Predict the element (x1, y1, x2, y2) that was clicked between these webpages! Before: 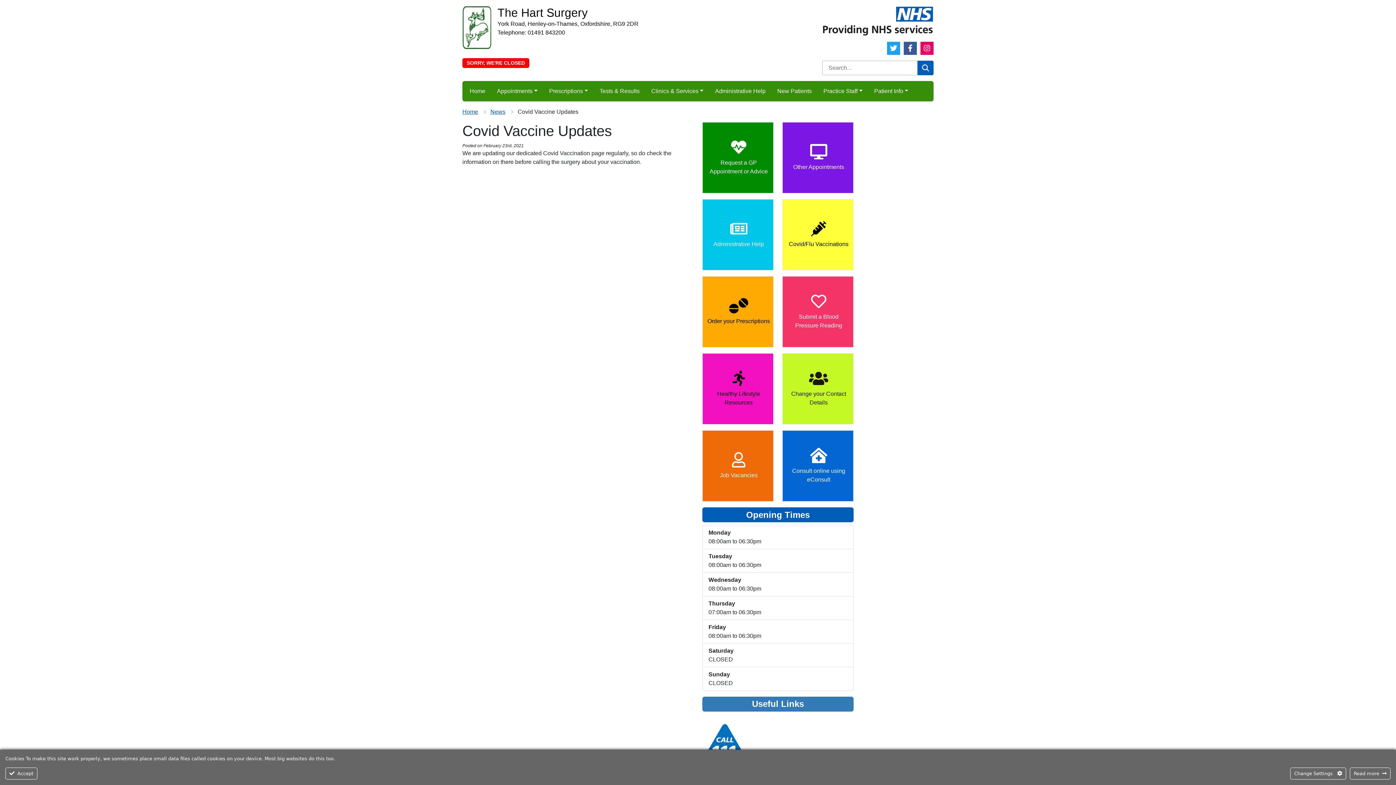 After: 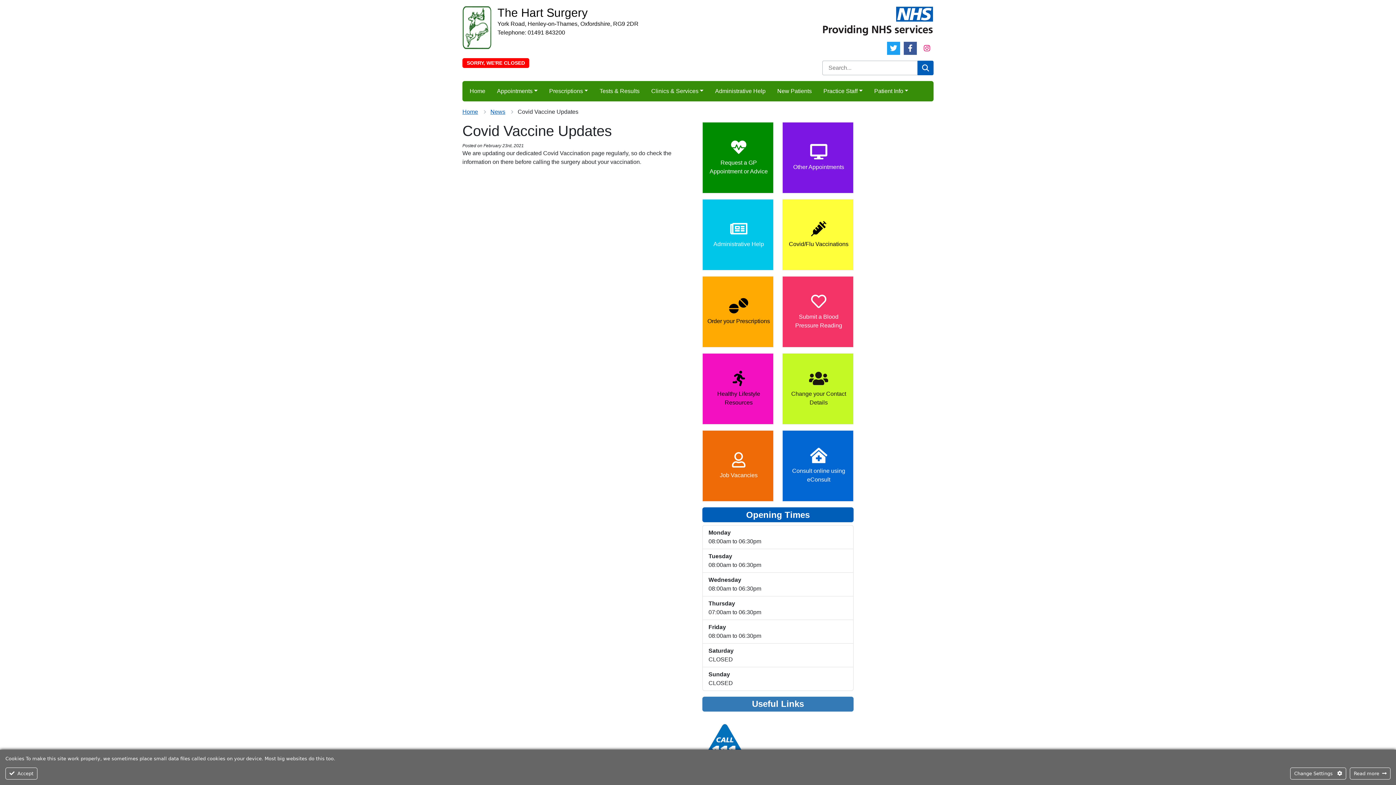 Action: bbox: (920, 41, 933, 54) label: Instagram Link